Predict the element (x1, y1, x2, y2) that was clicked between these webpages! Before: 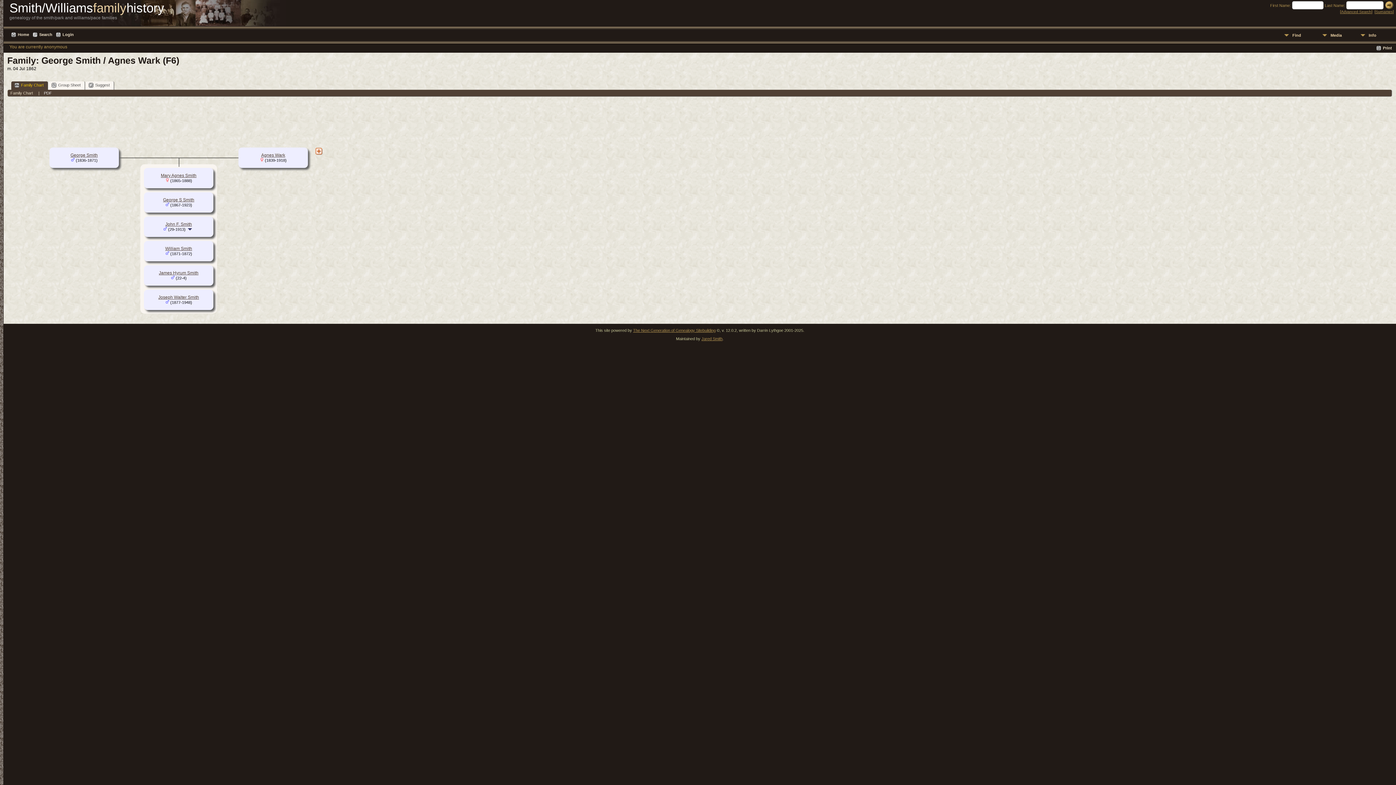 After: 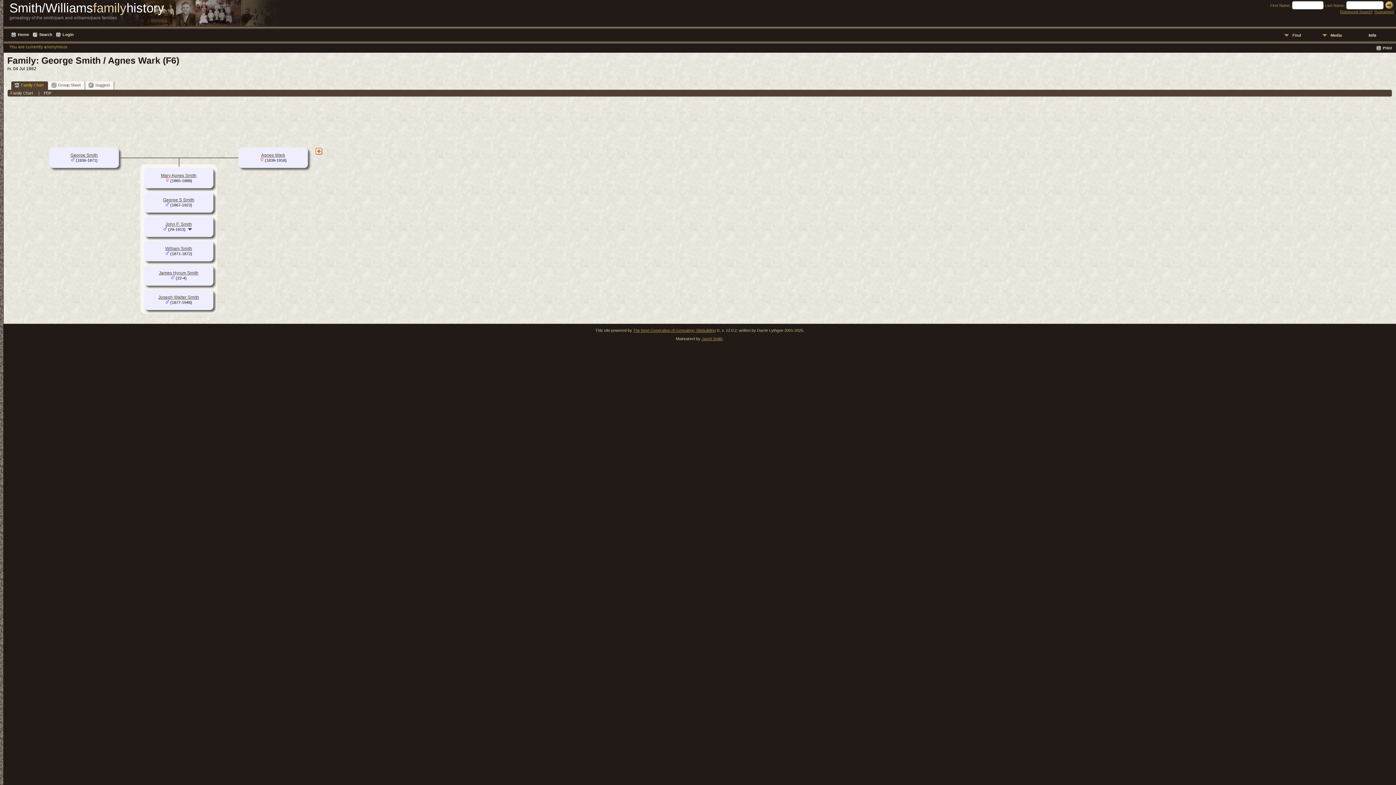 Action: label: Info bbox: (1357, 30, 1395, 39)